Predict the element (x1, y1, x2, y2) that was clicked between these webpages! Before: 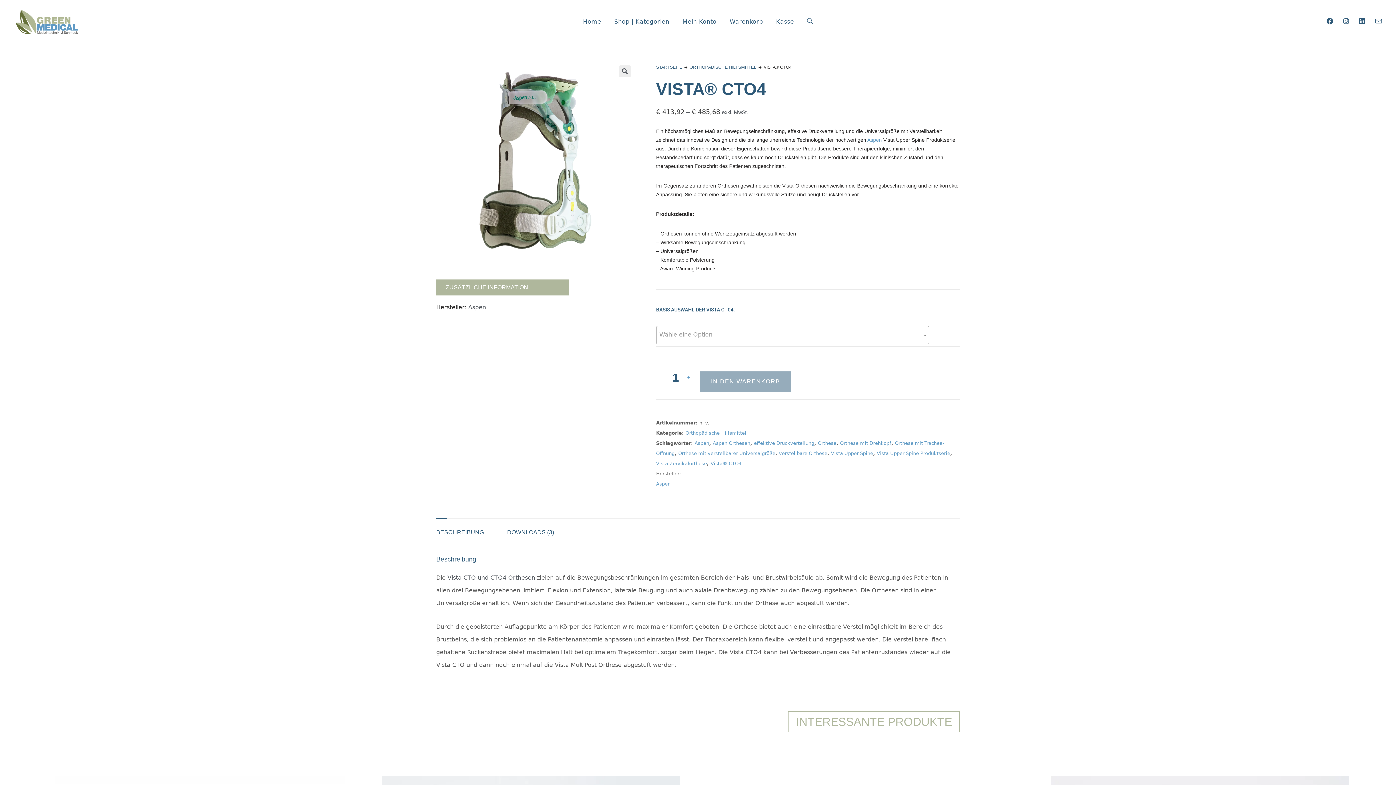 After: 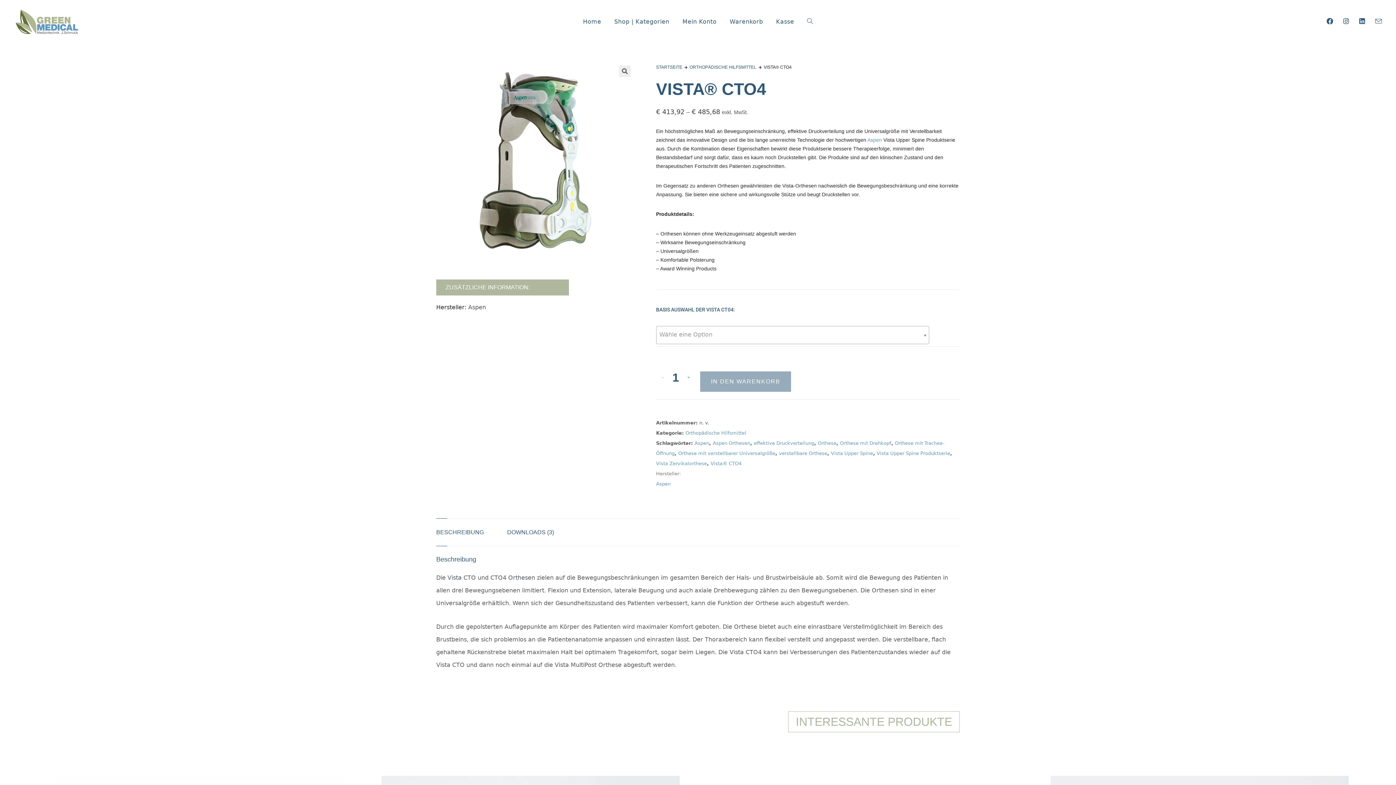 Action: bbox: (436, 528, 484, 536) label: BESCHREIBUNG